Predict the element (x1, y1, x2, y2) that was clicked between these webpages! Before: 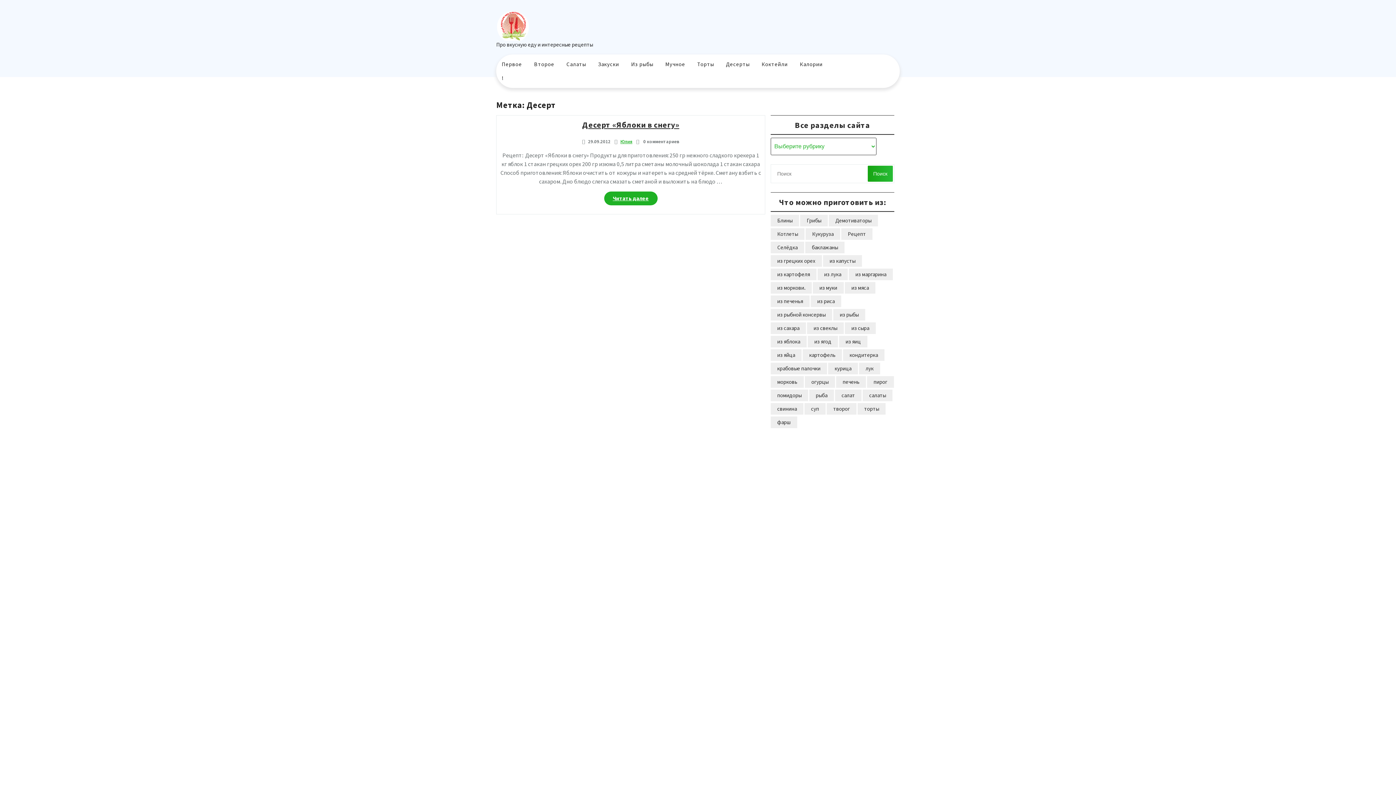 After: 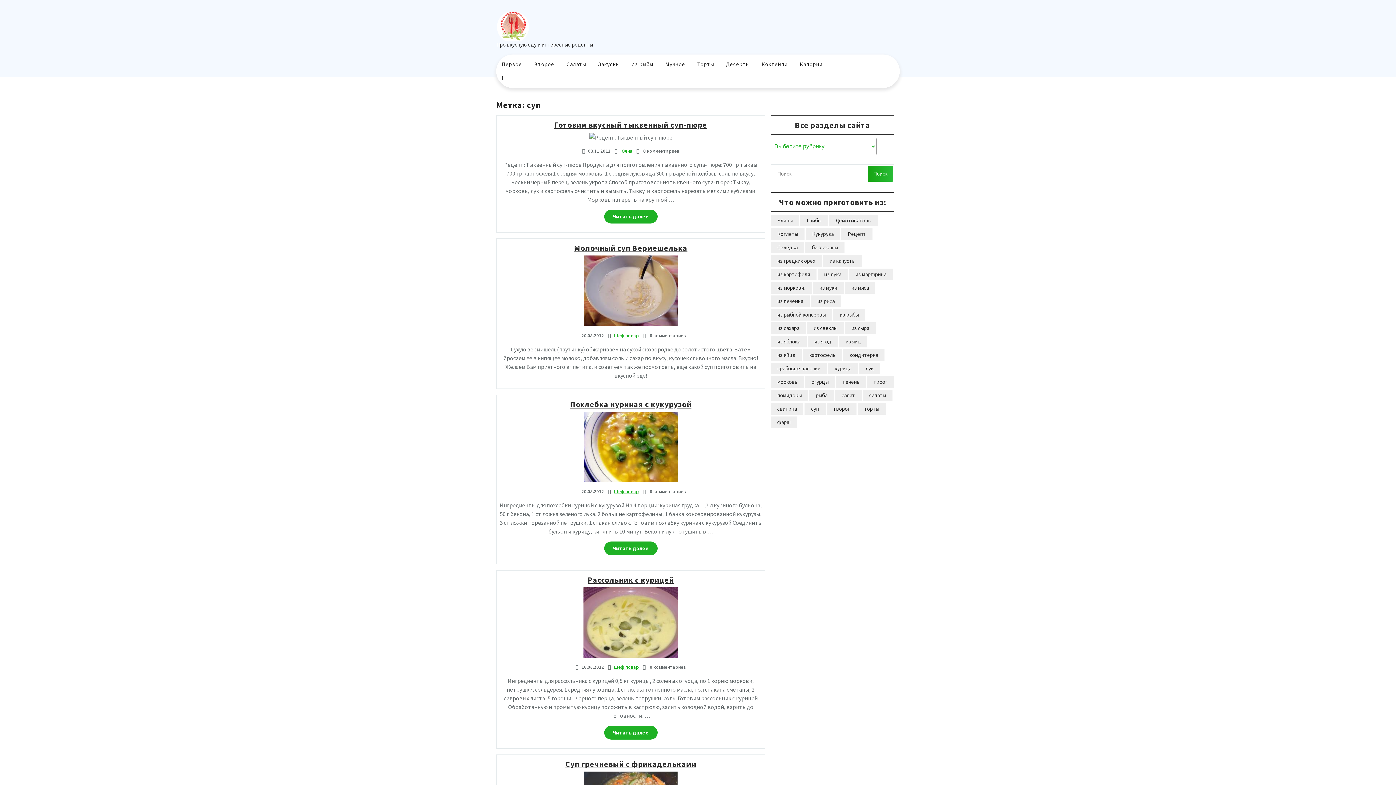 Action: bbox: (804, 403, 825, 415) label: суп (8 элементов)